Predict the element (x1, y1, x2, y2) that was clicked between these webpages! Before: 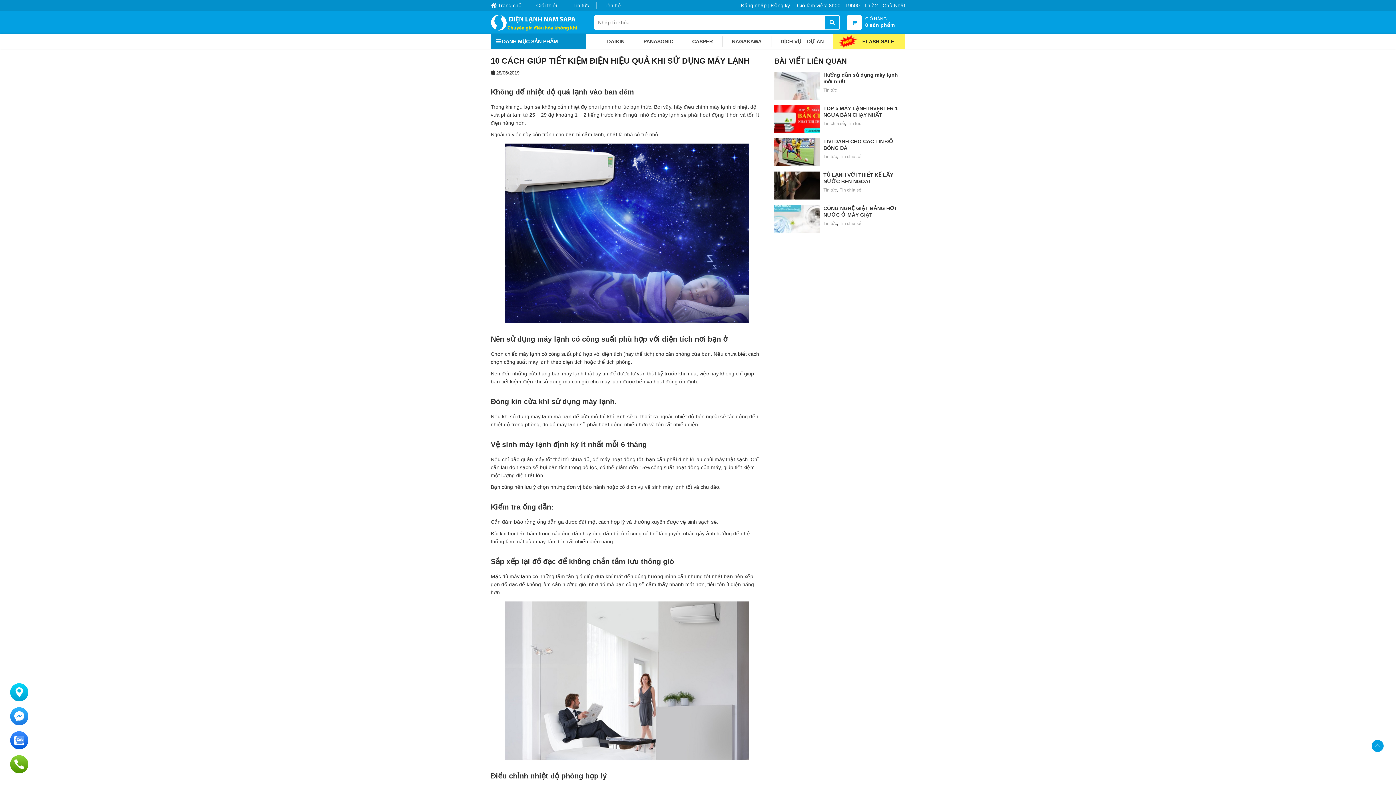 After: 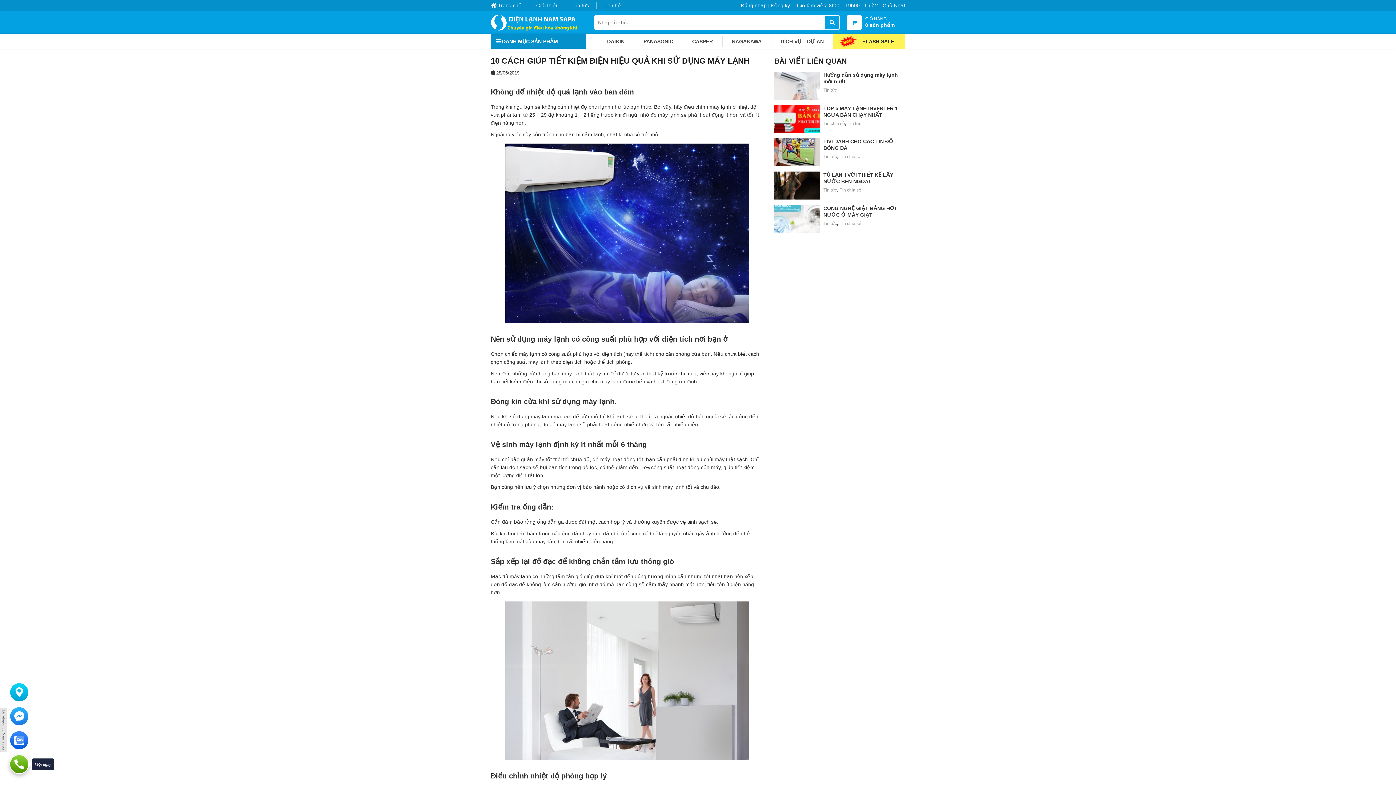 Action: bbox: (10, 755, 28, 773)